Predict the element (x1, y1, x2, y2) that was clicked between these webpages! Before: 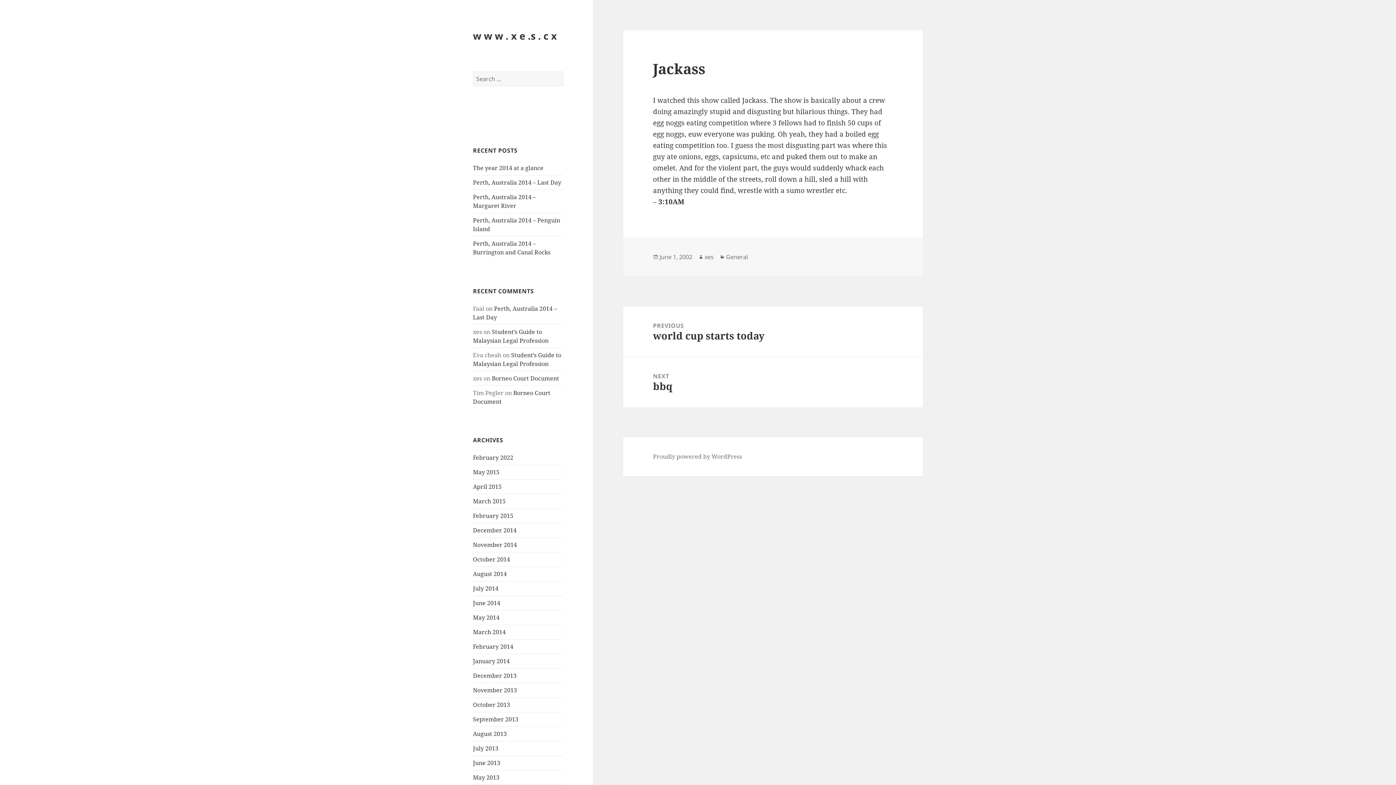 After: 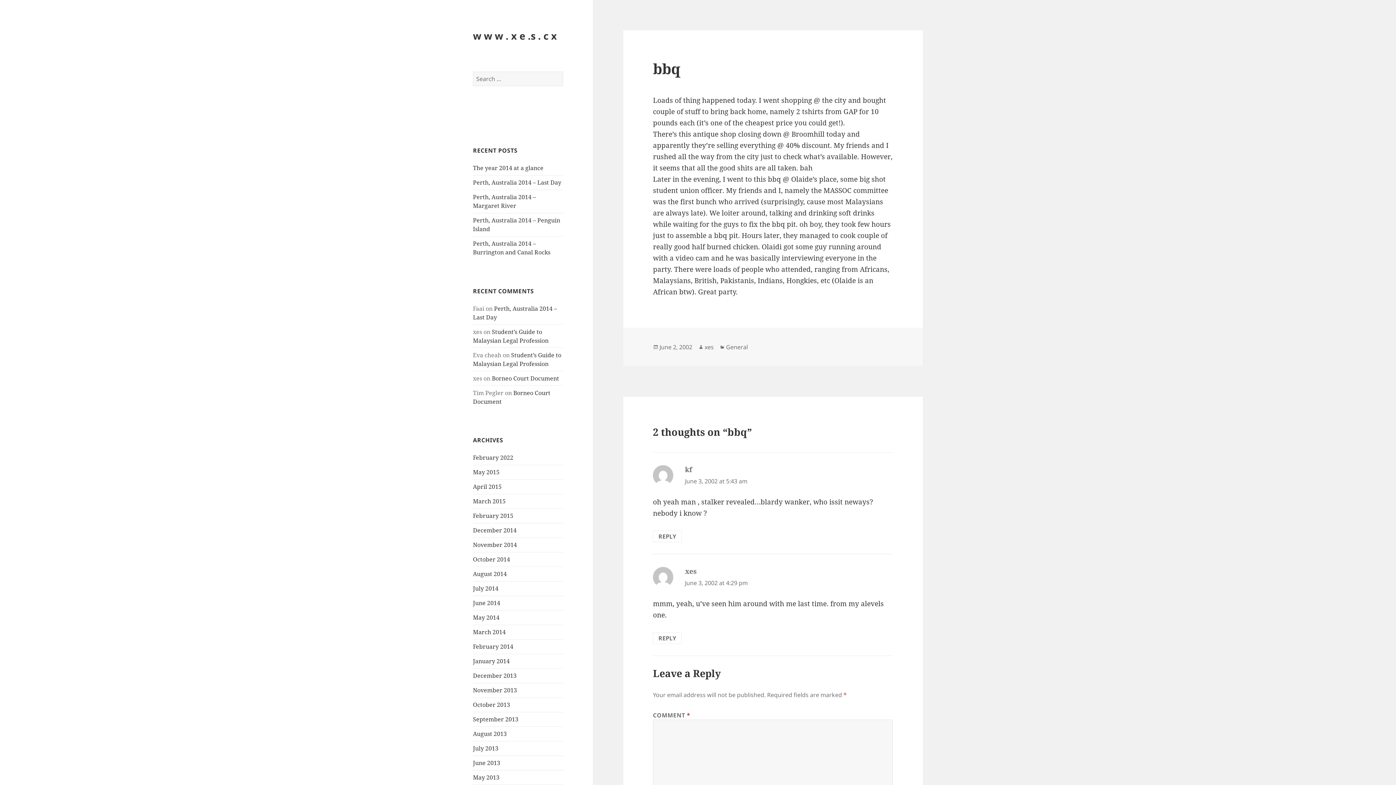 Action: label: NEXT
Next post:
bbq bbox: (623, 357, 923, 407)